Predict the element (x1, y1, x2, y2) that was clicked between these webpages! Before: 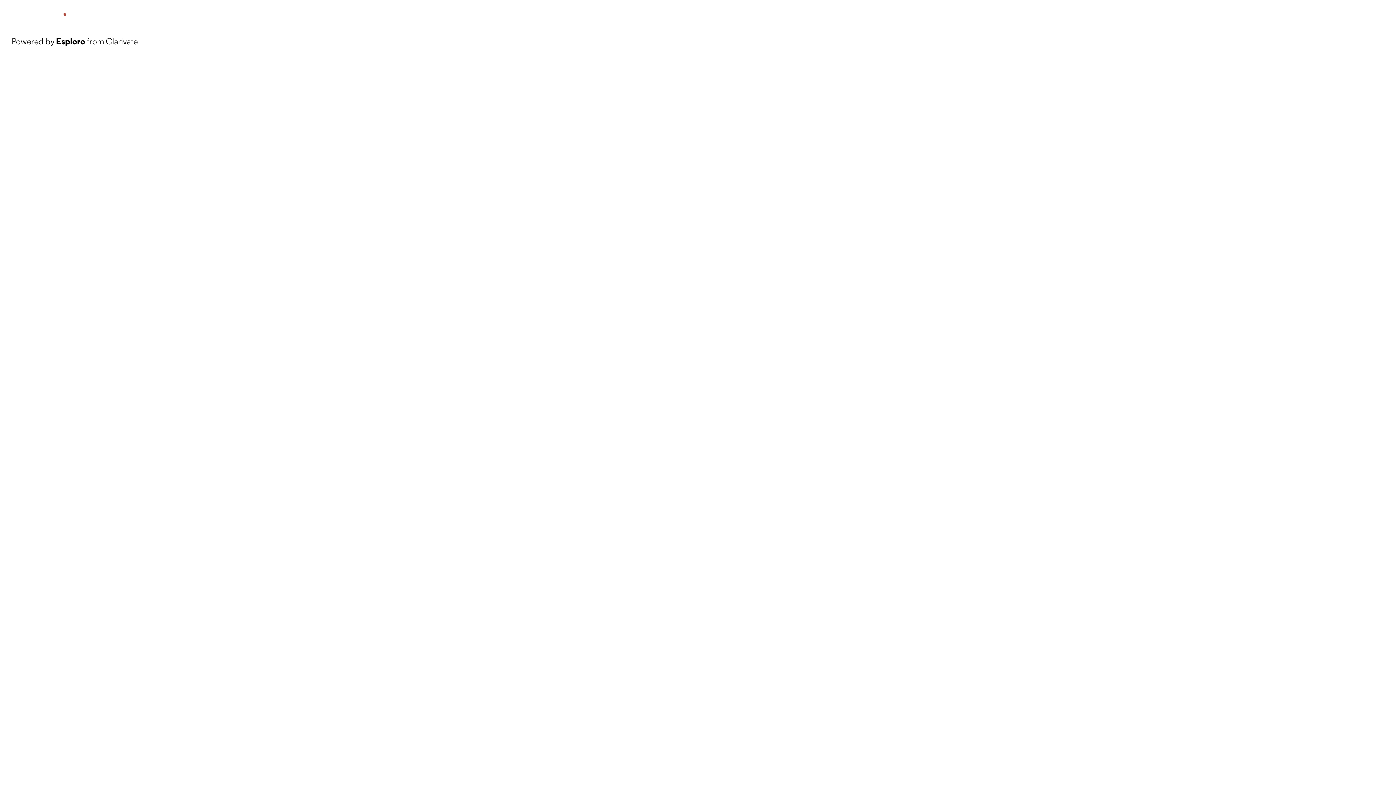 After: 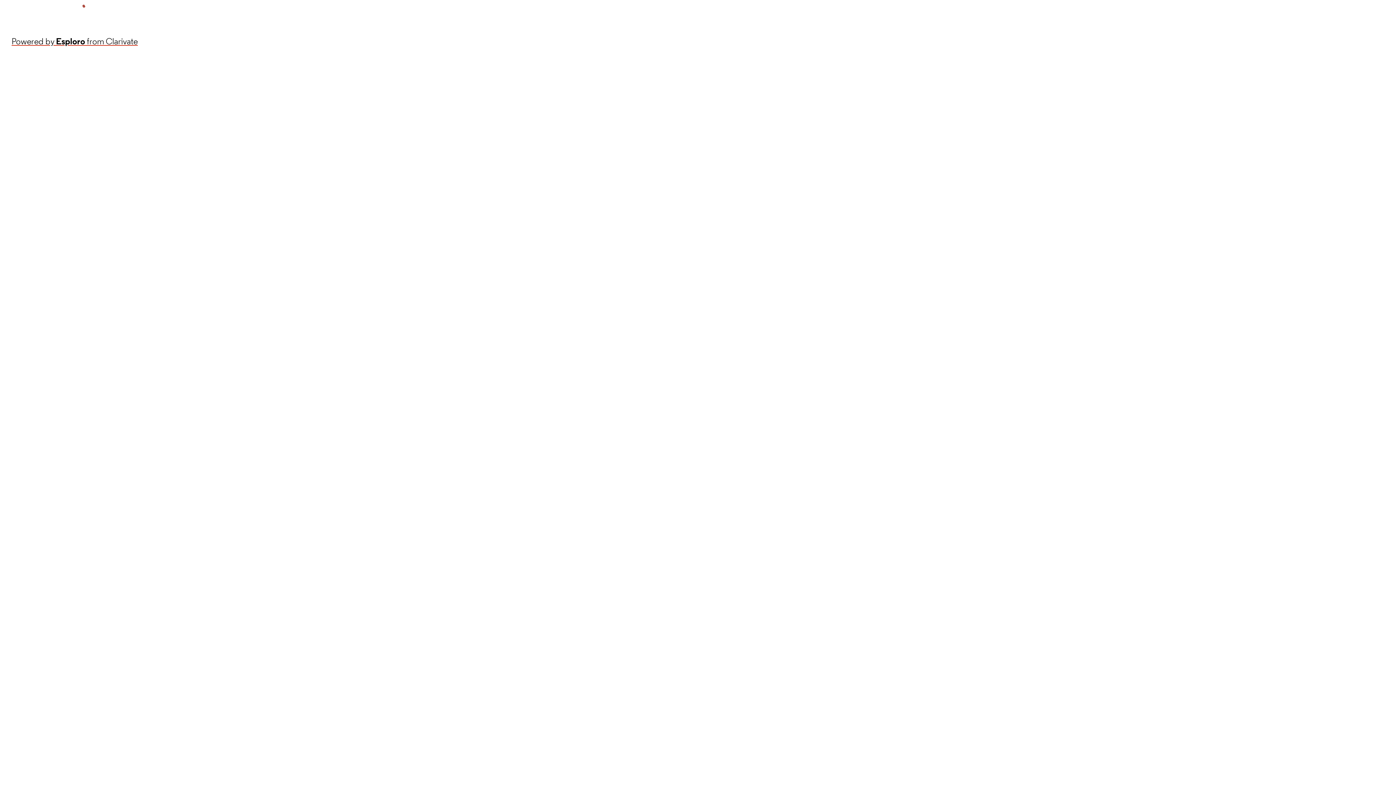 Action: bbox: (11, 34, 137, 48) label: Powered by Esploro from Clarivate